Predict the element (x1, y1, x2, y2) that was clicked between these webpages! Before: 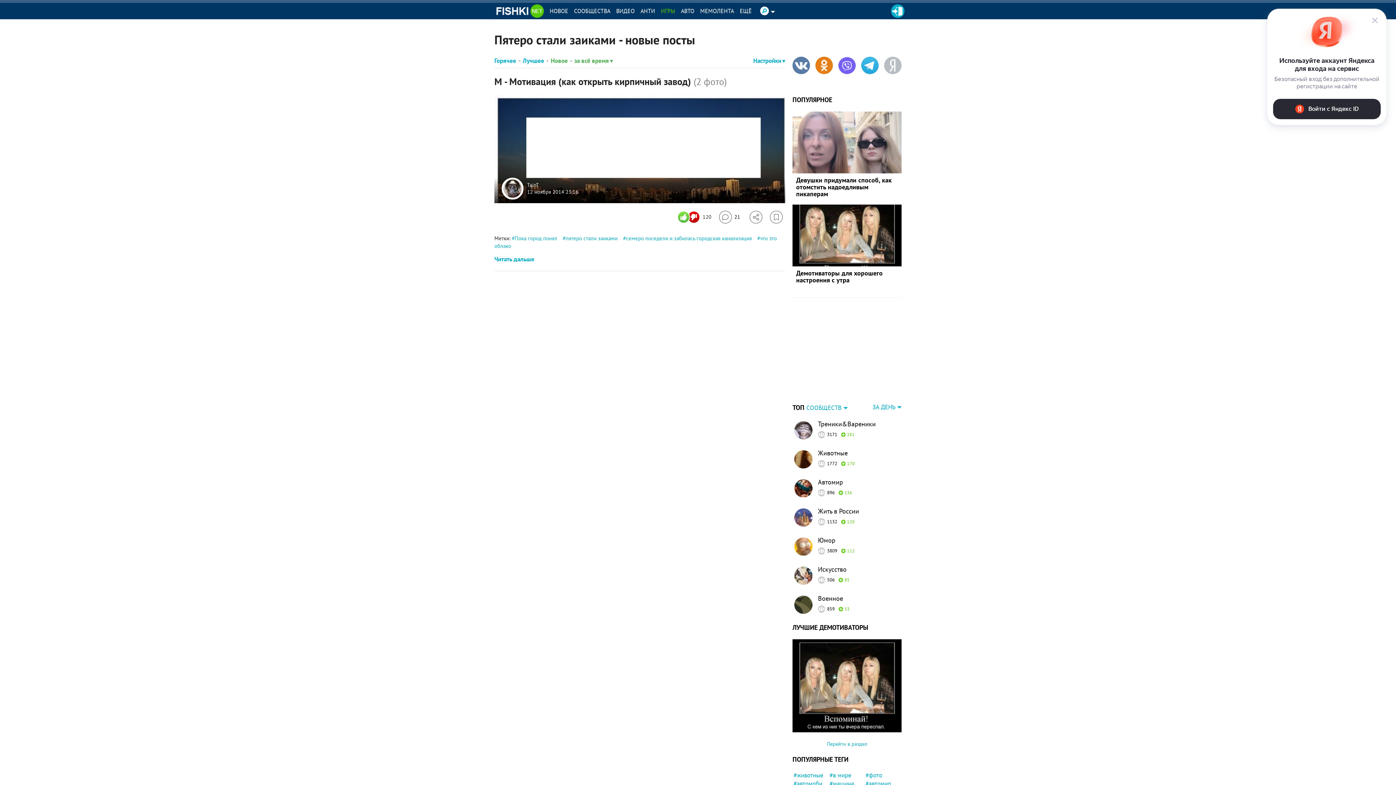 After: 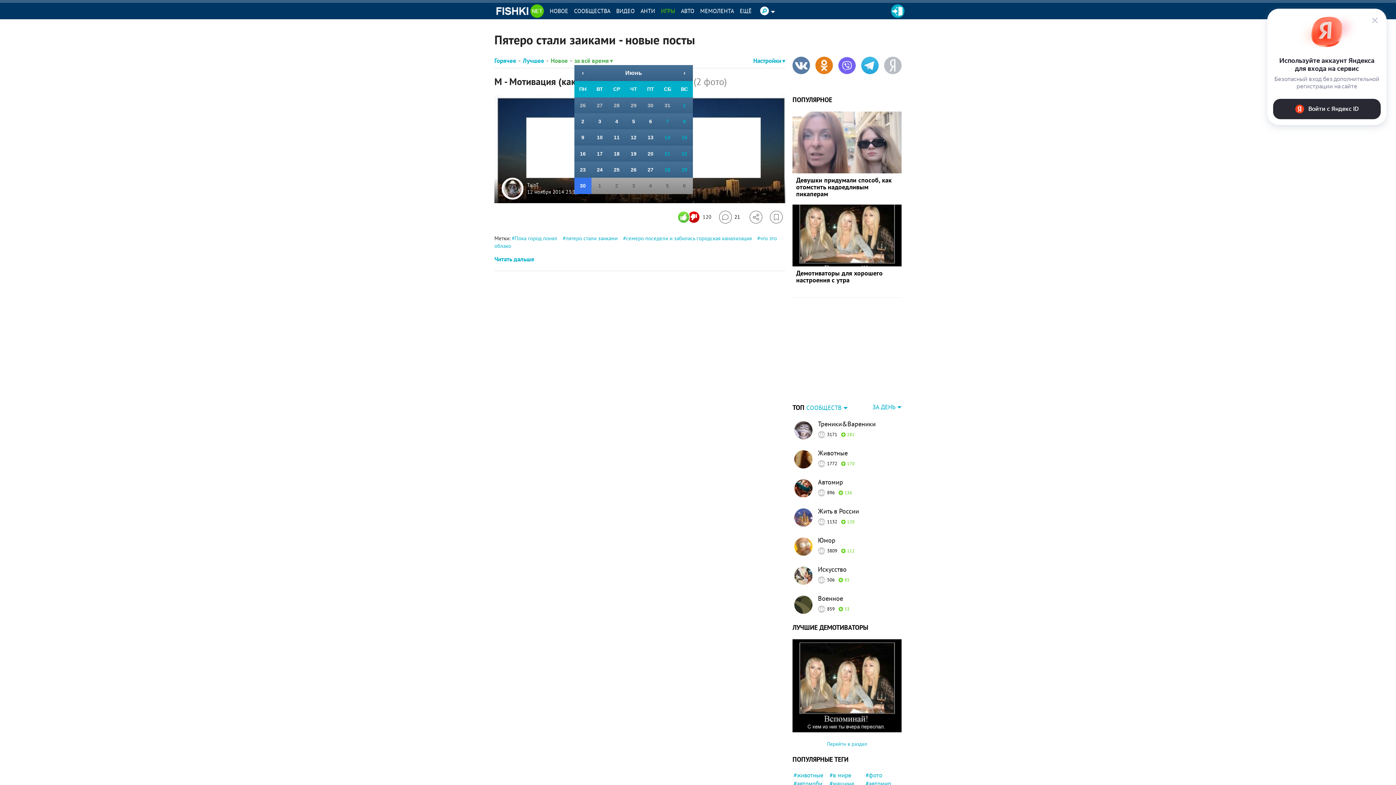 Action: bbox: (574, 56, 613, 65) label: за всё время